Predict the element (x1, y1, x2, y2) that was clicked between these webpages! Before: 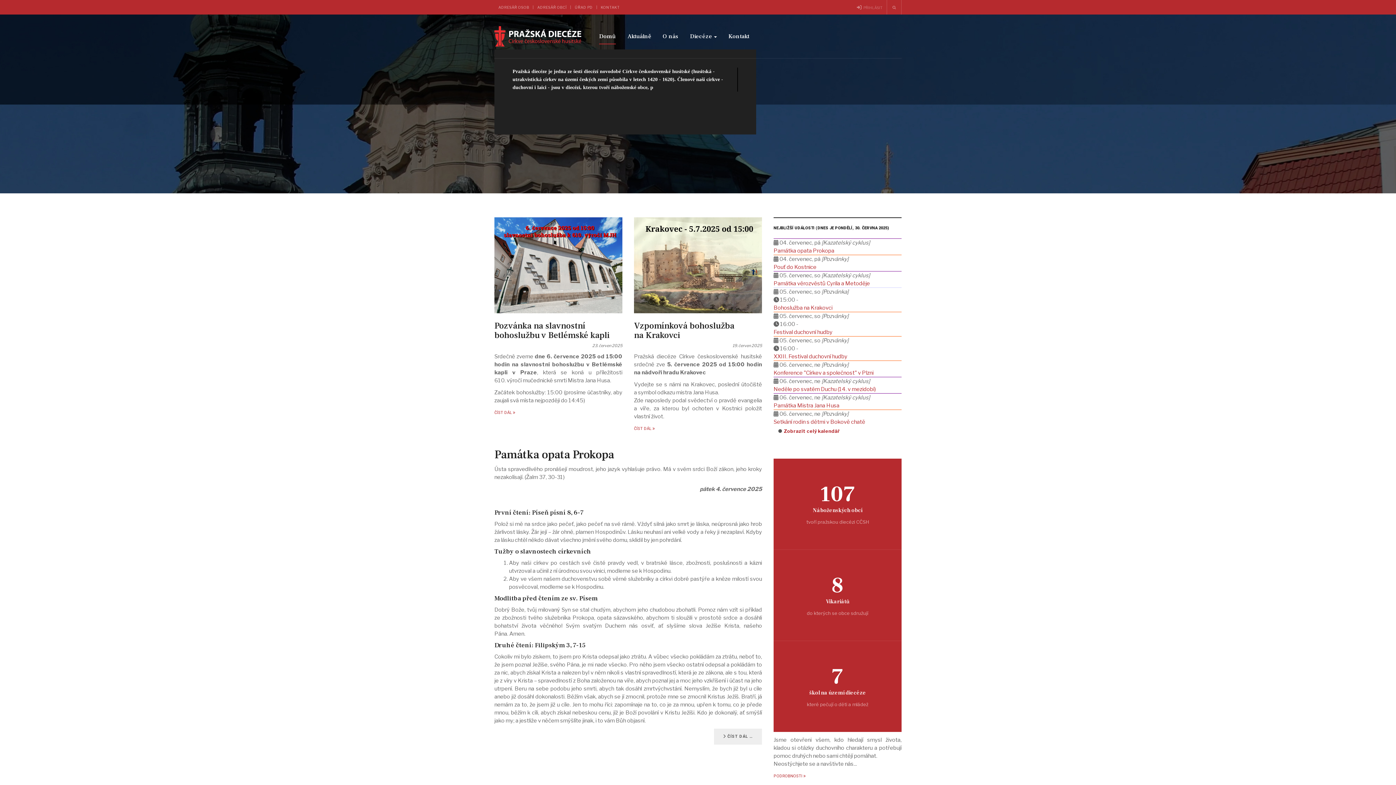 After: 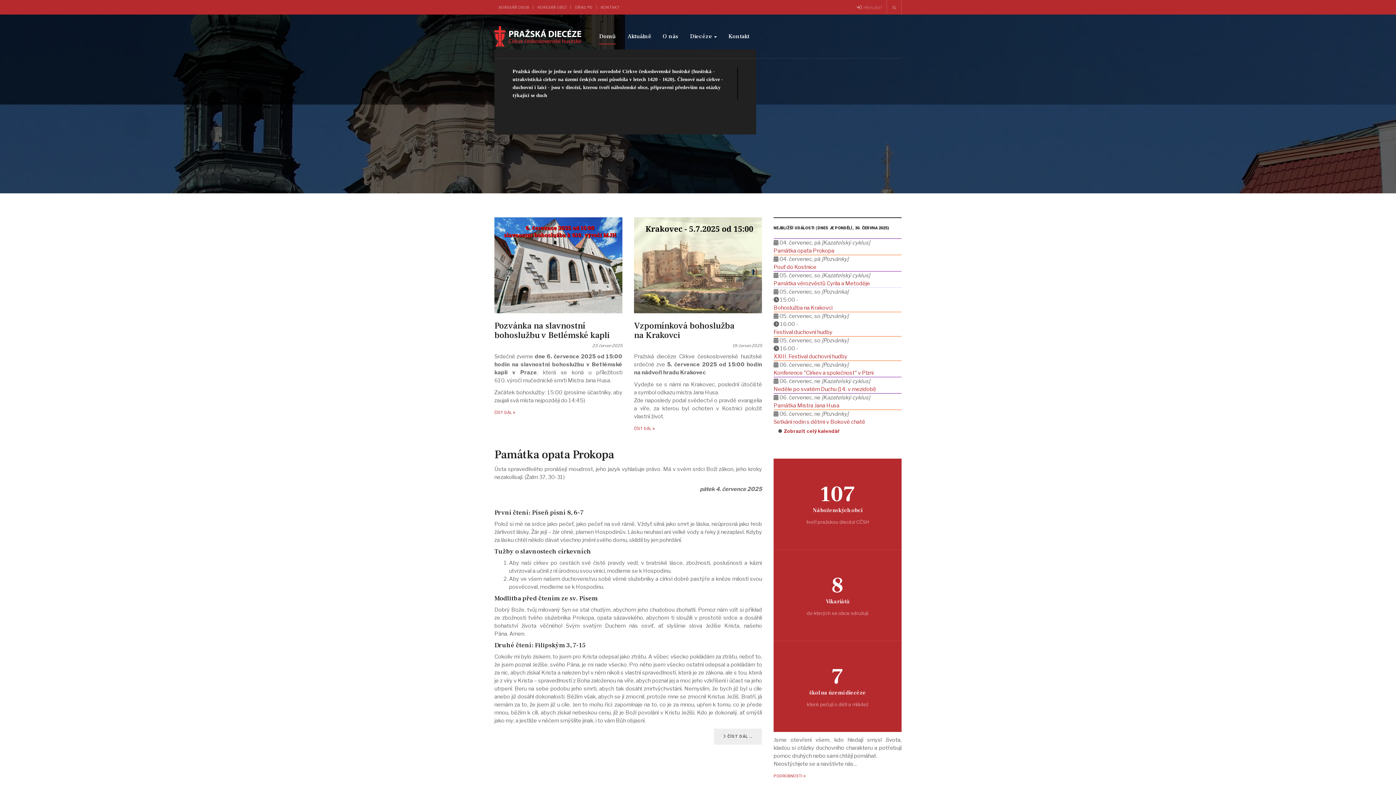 Action: label: Domů bbox: (599, 28, 616, 44)